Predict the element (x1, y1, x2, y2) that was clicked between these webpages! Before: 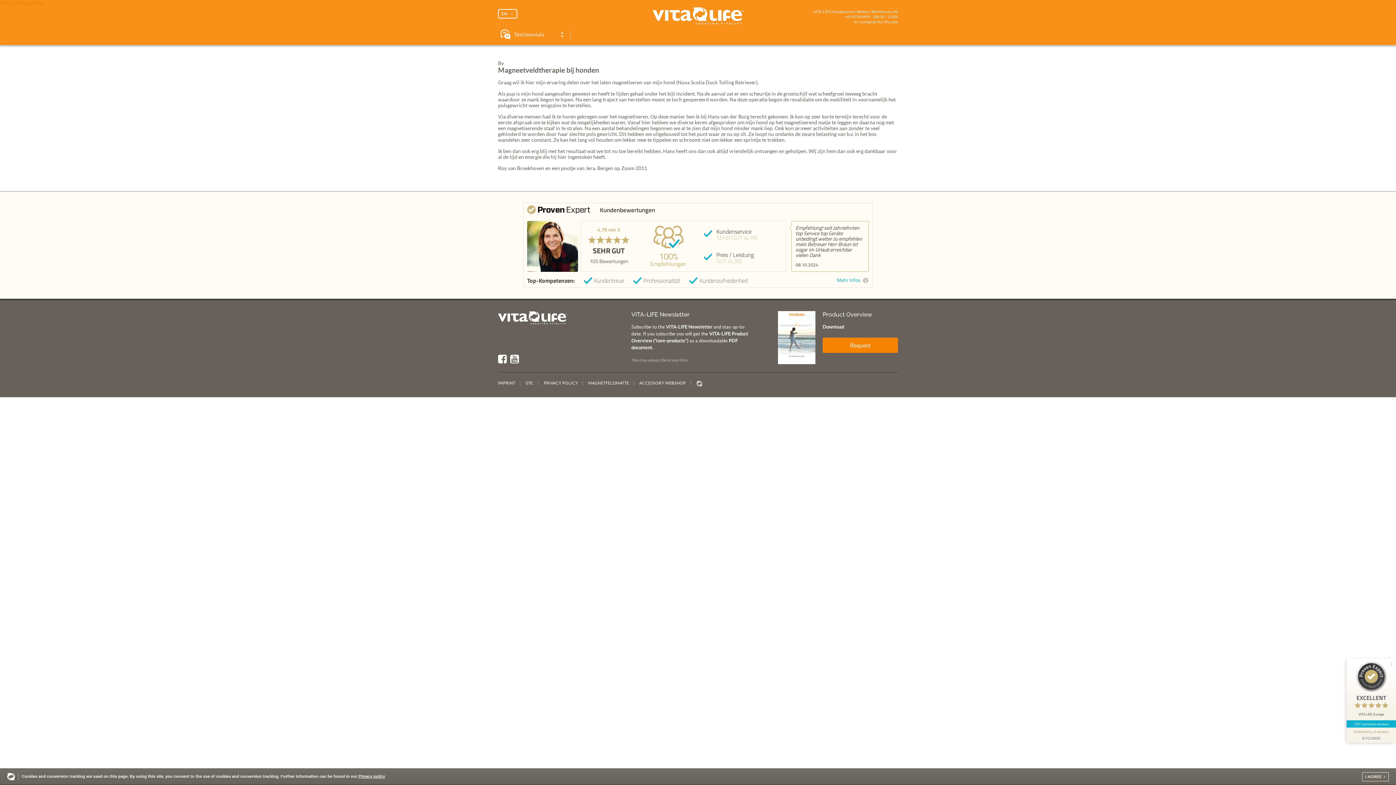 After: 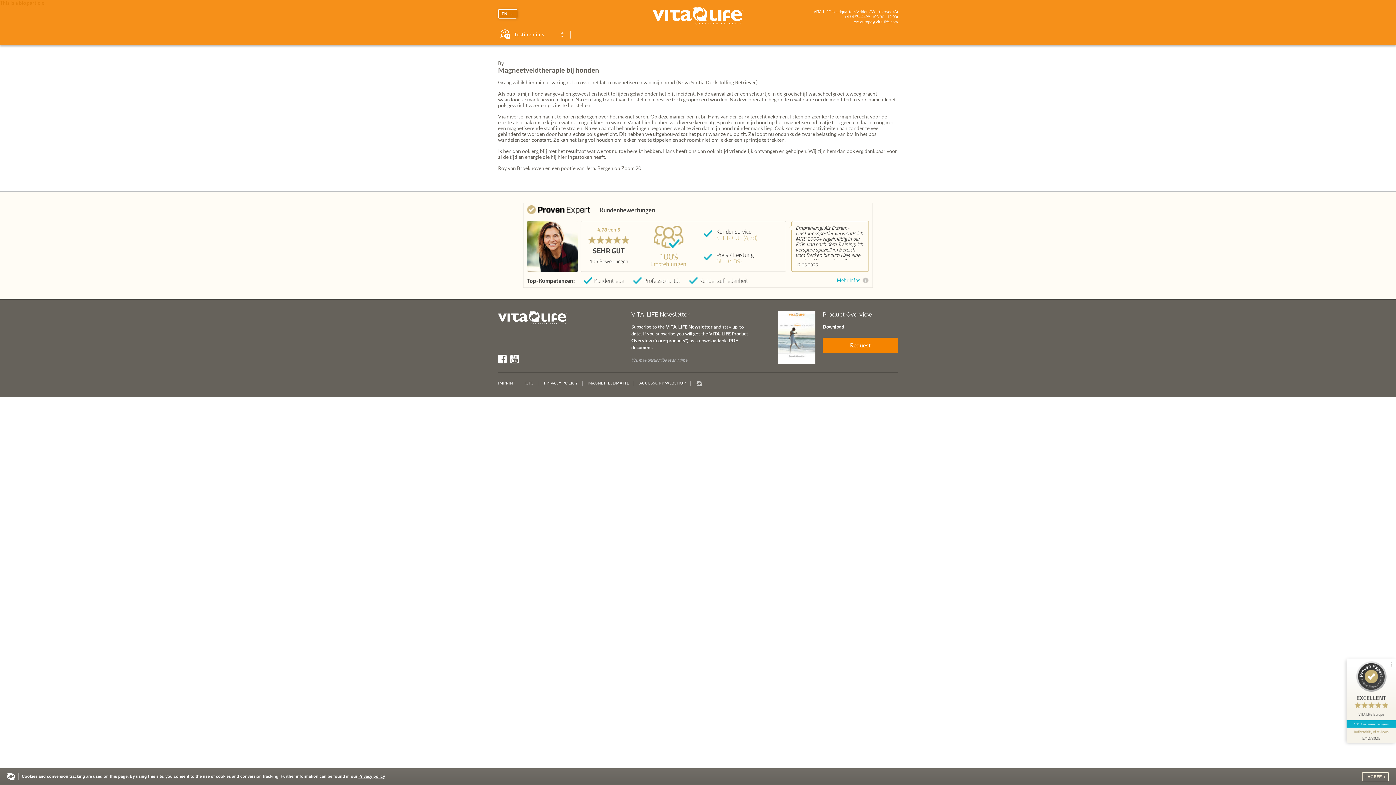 Action: bbox: (498, 9, 516, 17) label: EN